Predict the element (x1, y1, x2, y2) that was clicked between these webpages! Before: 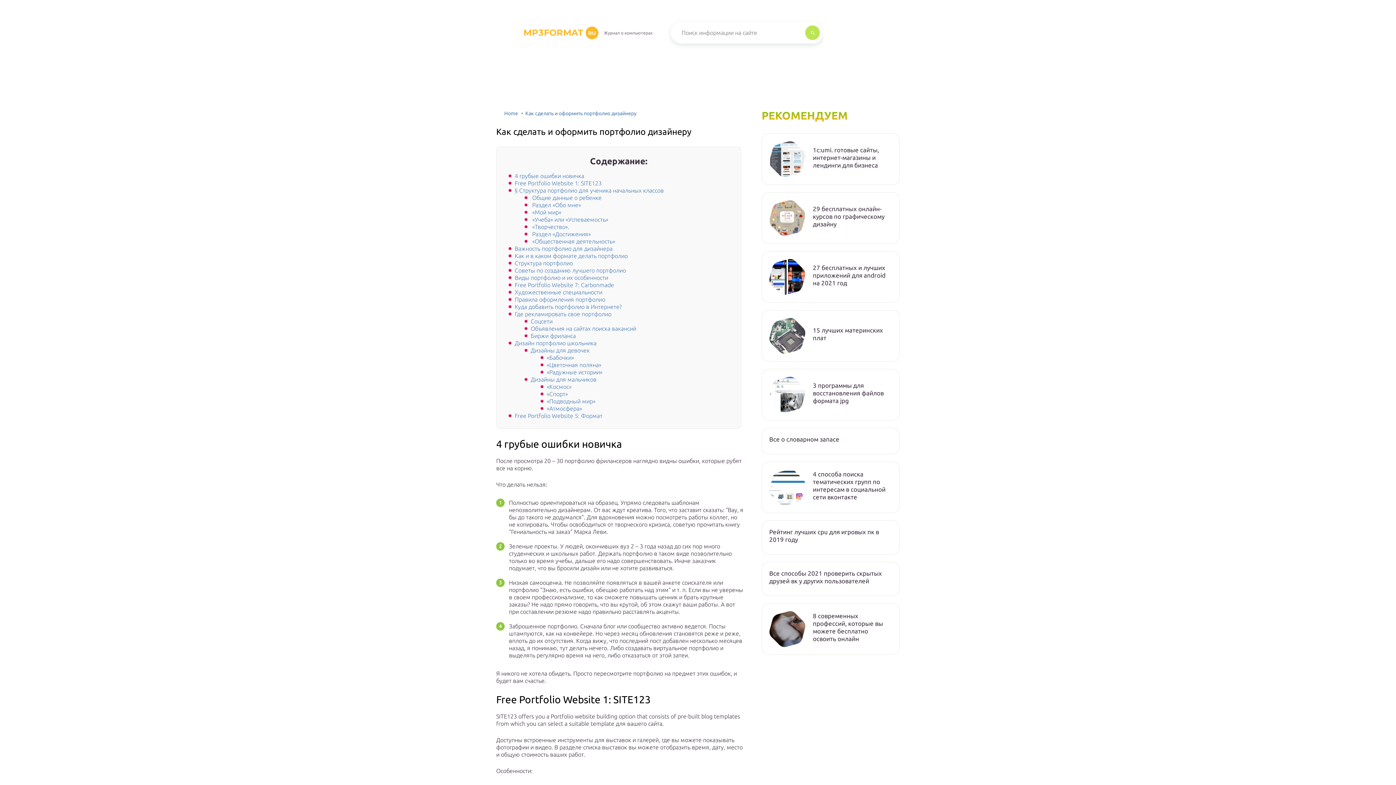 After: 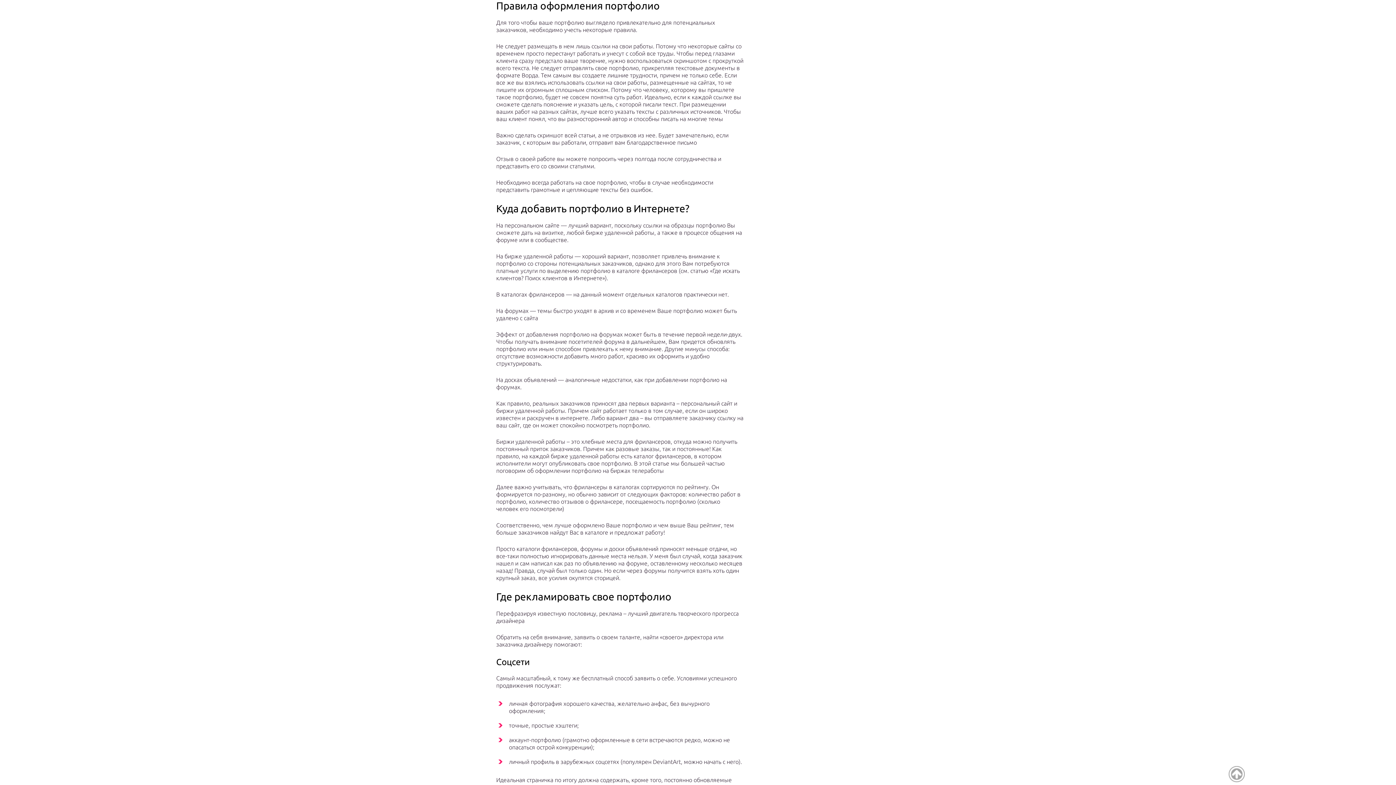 Action: bbox: (514, 296, 605, 302) label: Правила оформления портфолио